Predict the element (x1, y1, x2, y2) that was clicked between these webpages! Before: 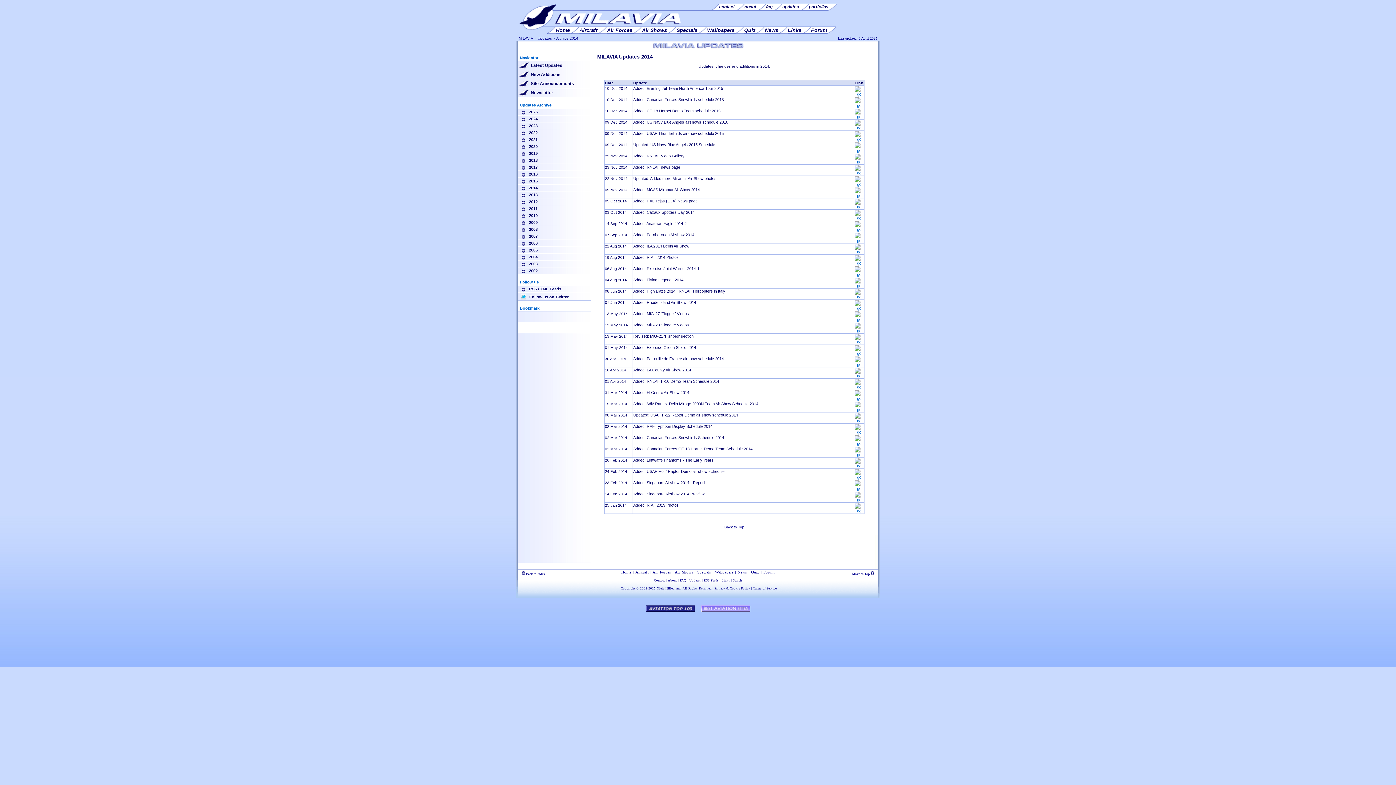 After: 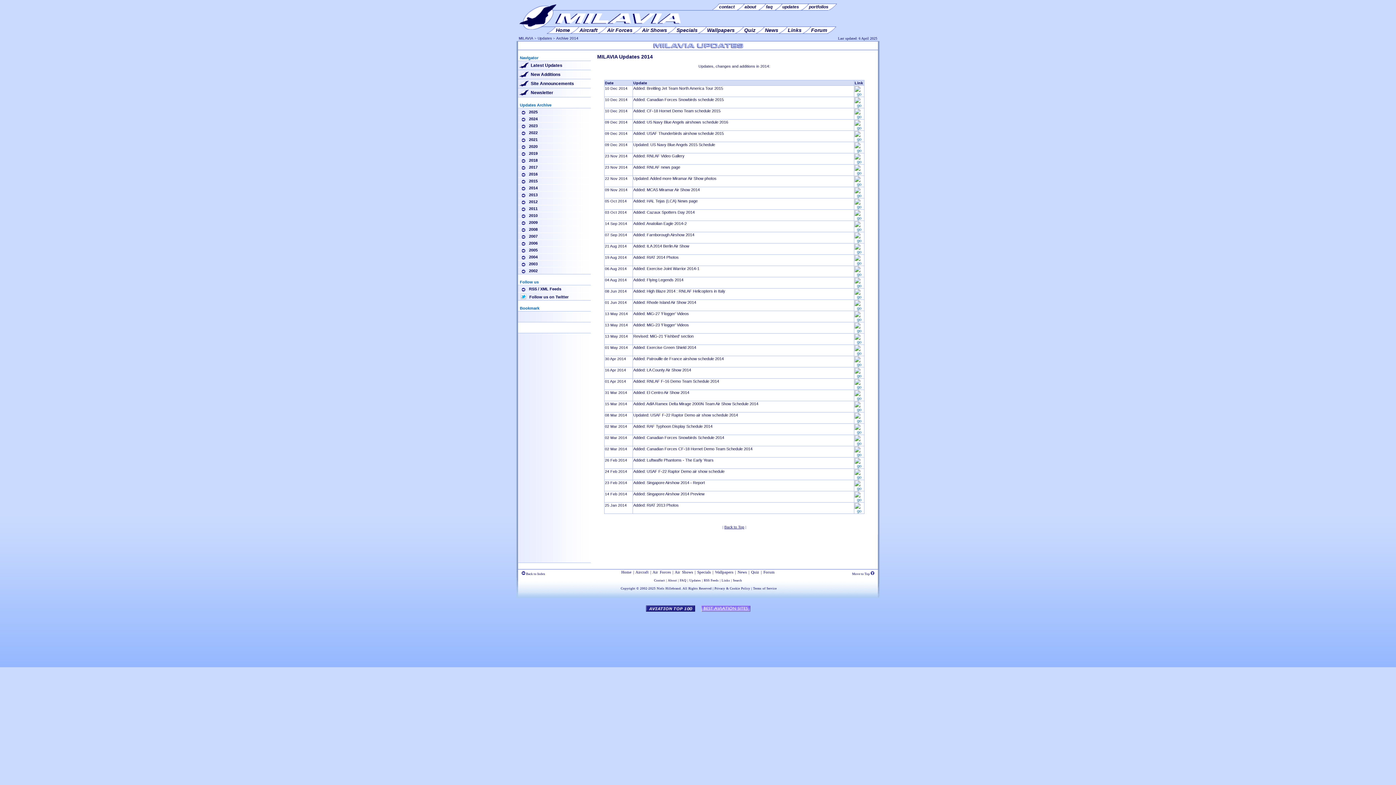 Action: label: Back to Top bbox: (724, 525, 744, 529)